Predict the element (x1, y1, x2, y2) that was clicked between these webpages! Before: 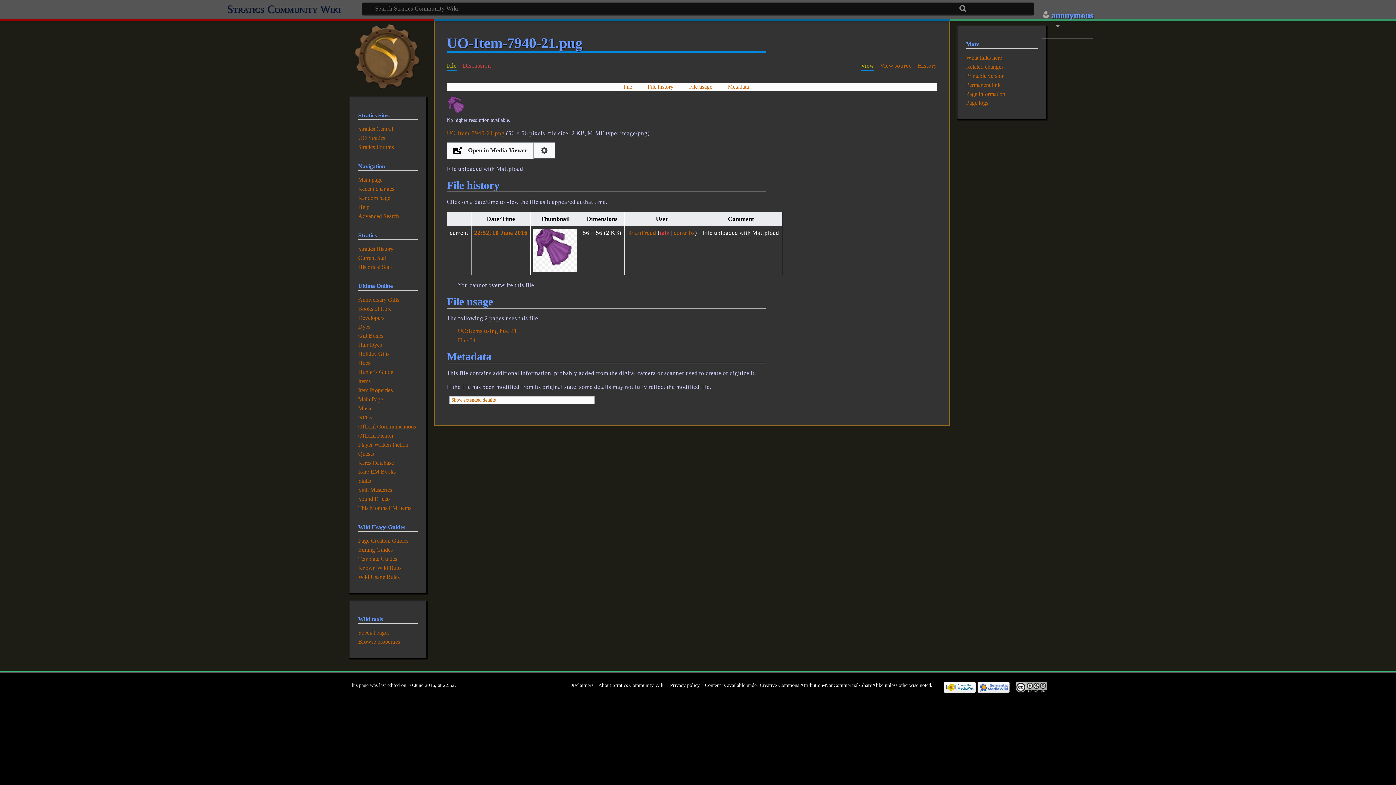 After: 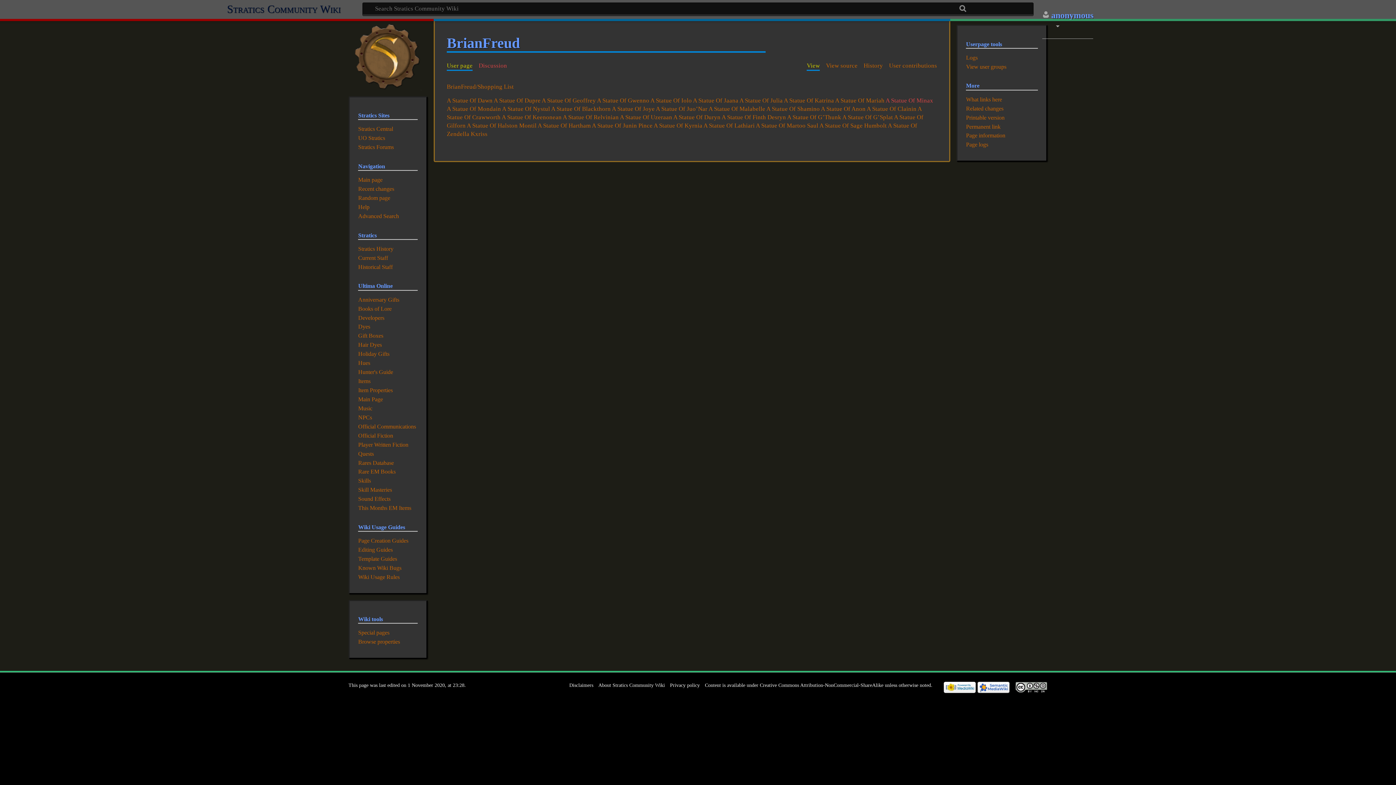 Action: bbox: (627, 229, 656, 236) label: BrianFreud